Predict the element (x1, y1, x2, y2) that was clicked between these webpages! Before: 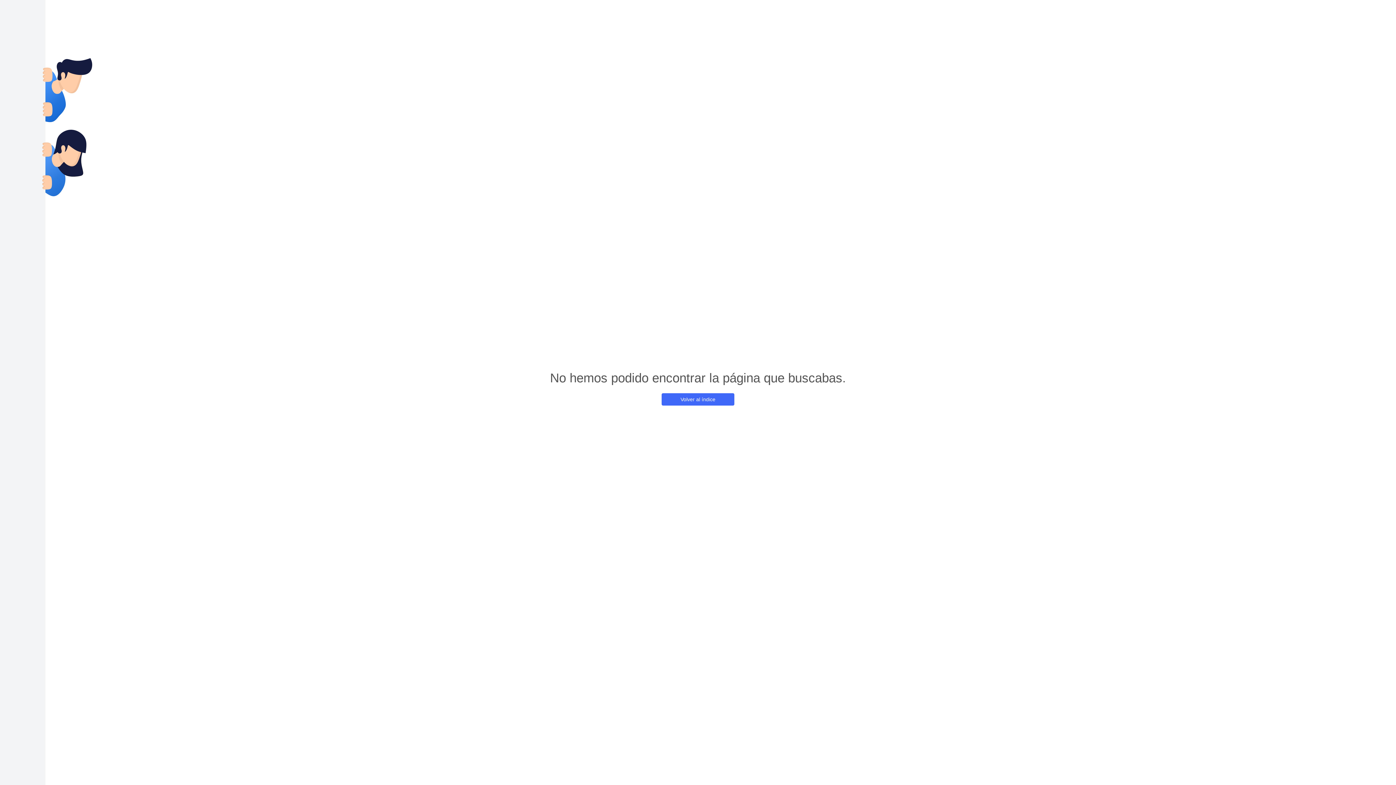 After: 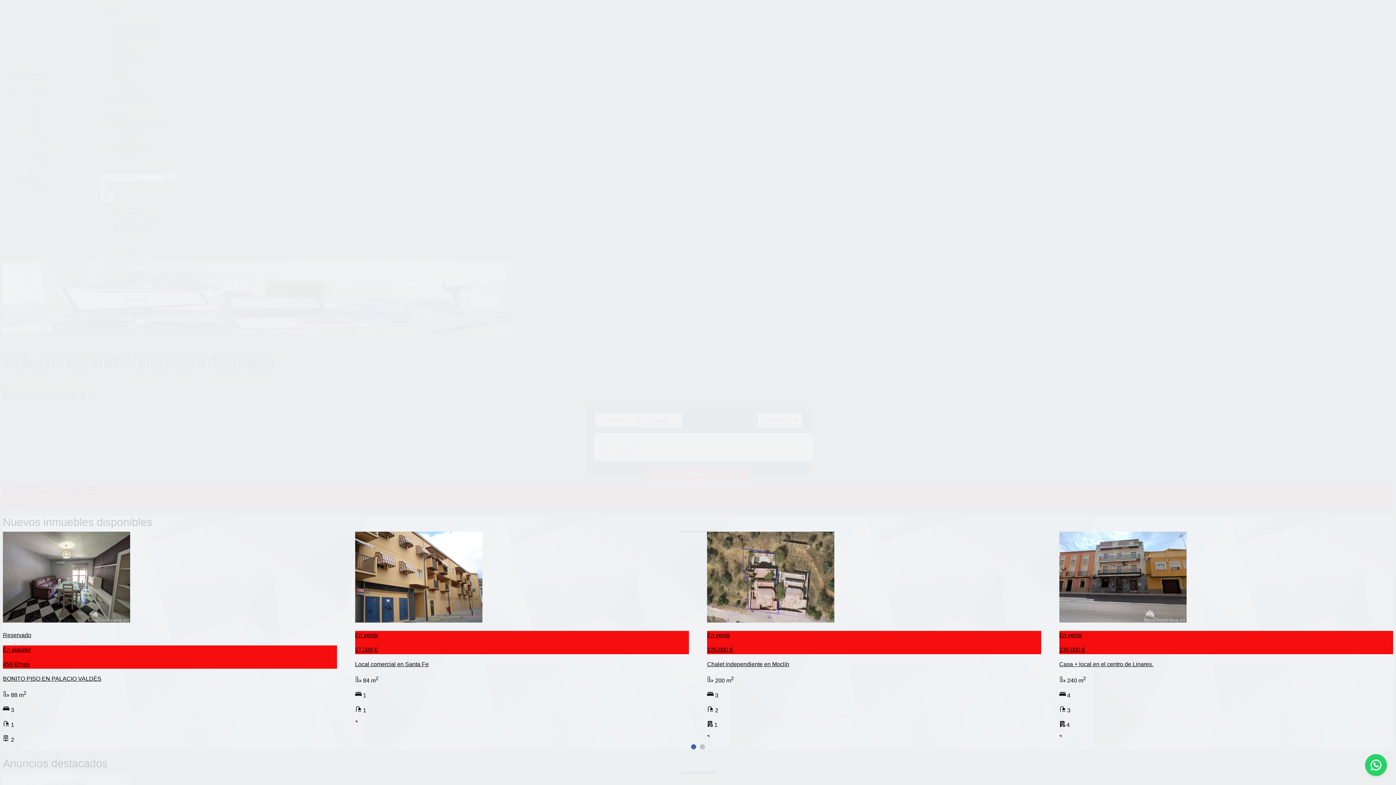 Action: label: Volver al índice bbox: (661, 393, 734, 405)